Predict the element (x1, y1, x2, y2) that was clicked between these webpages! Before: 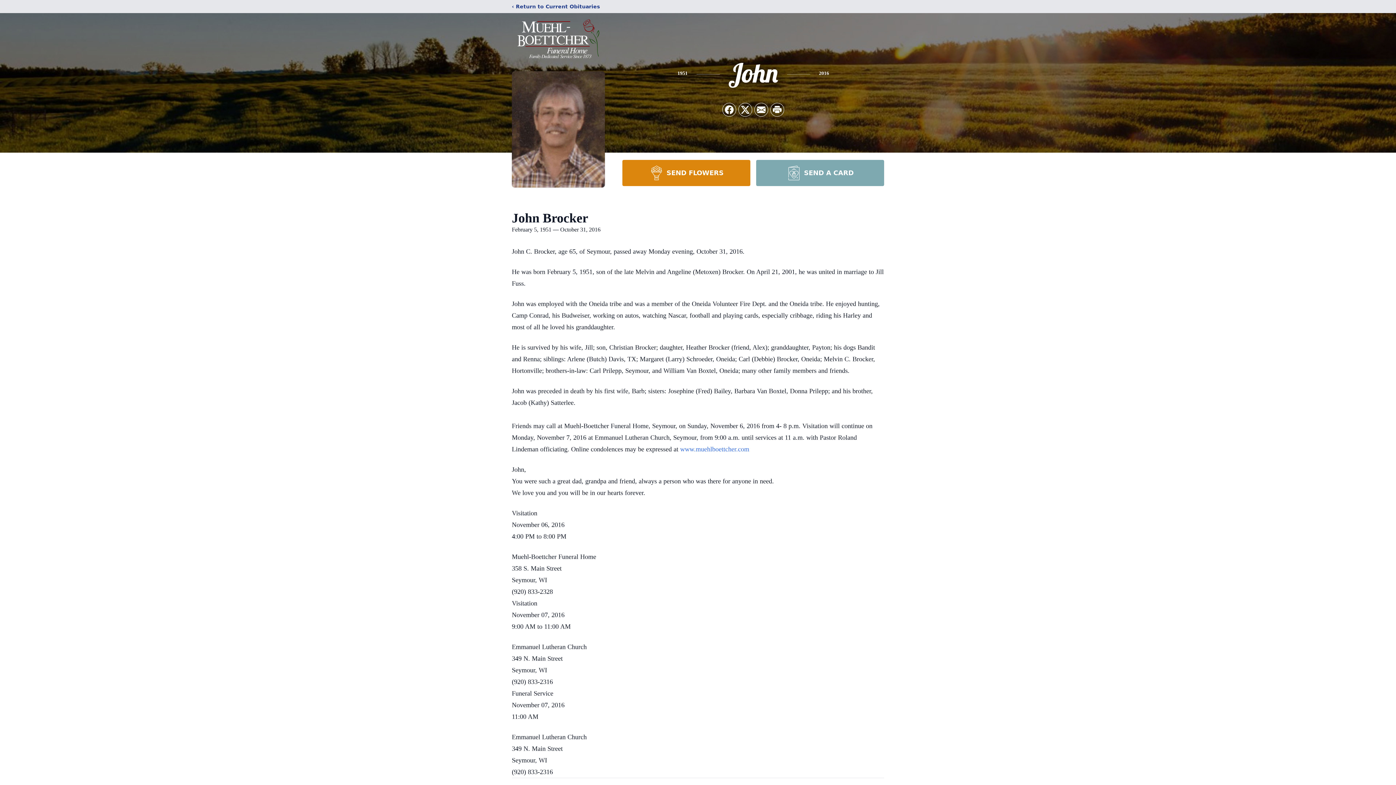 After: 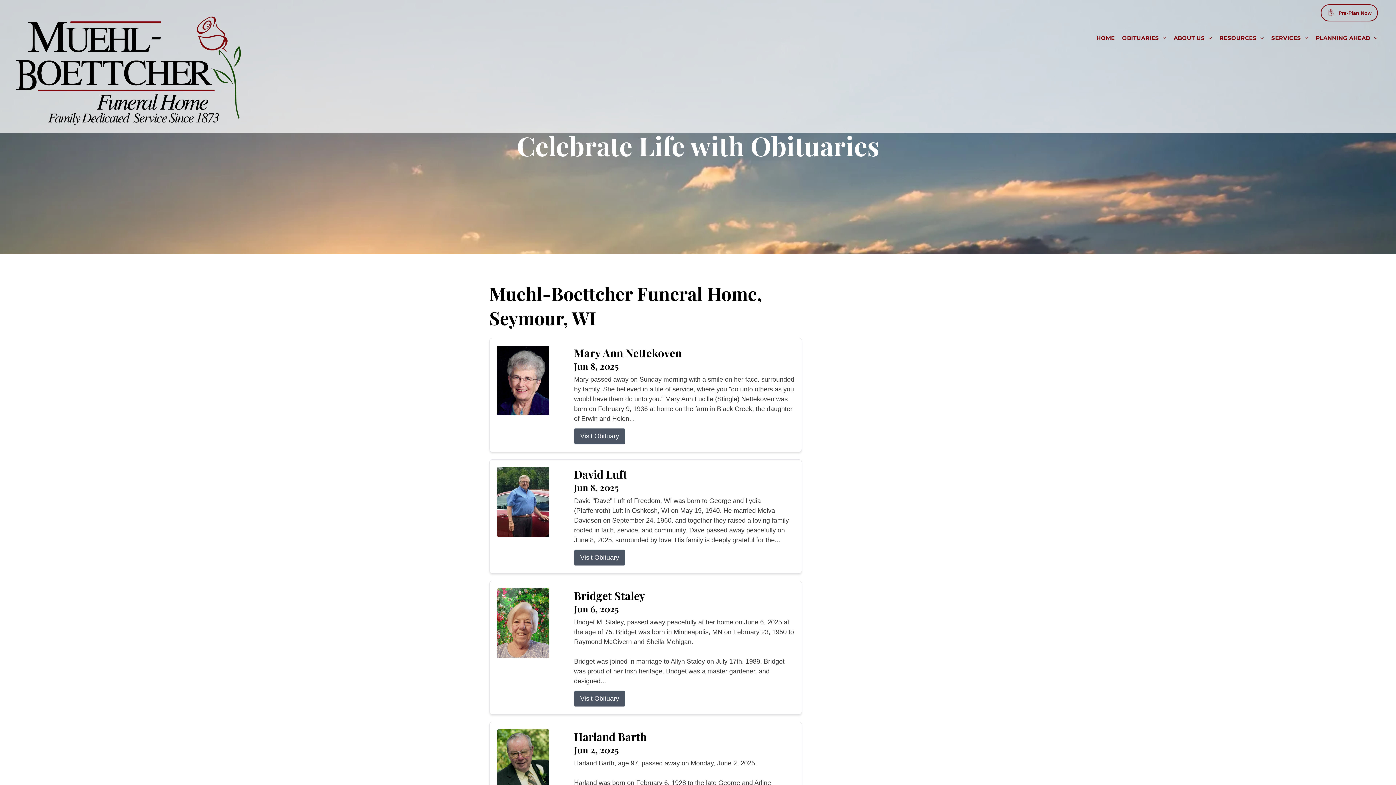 Action: label: ‹ Return to Current Obituaries bbox: (512, 2, 600, 10)